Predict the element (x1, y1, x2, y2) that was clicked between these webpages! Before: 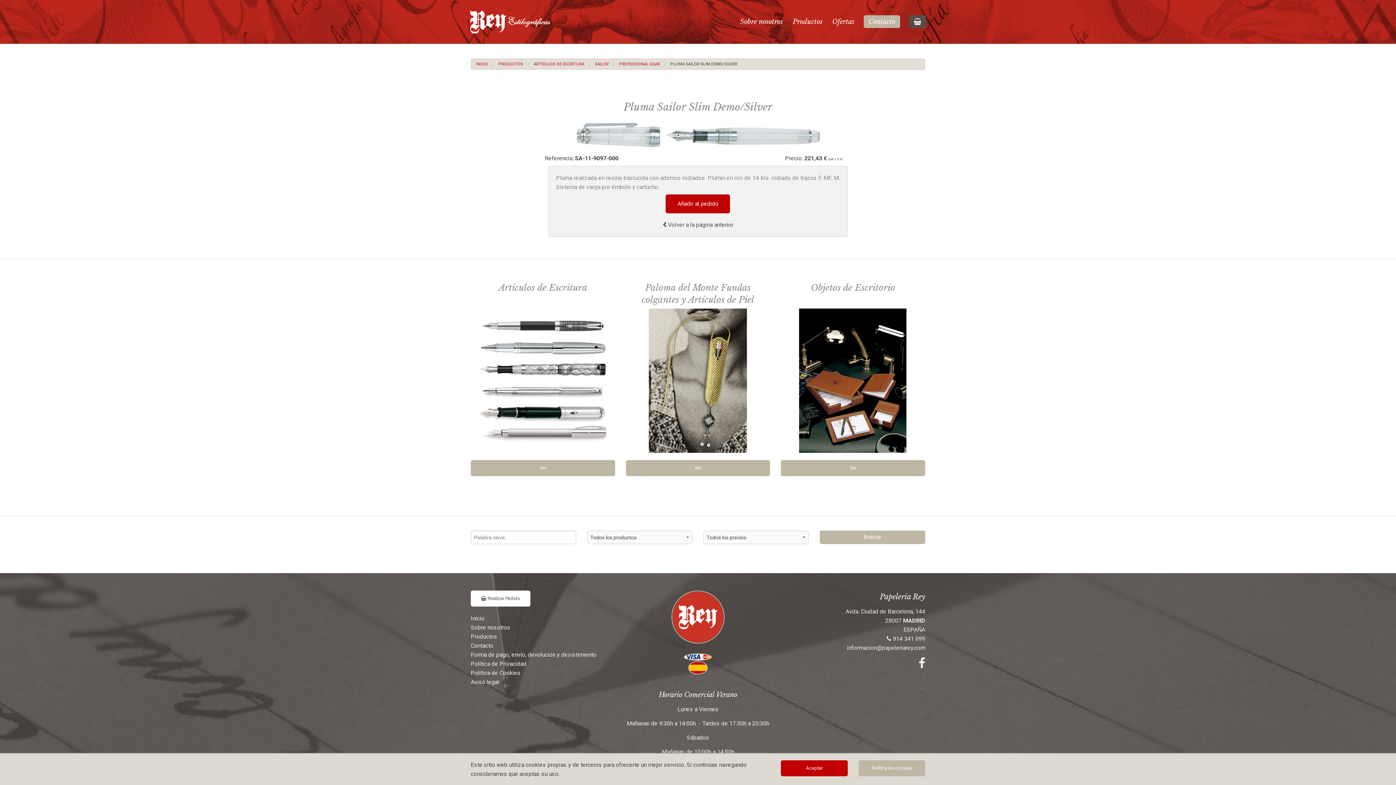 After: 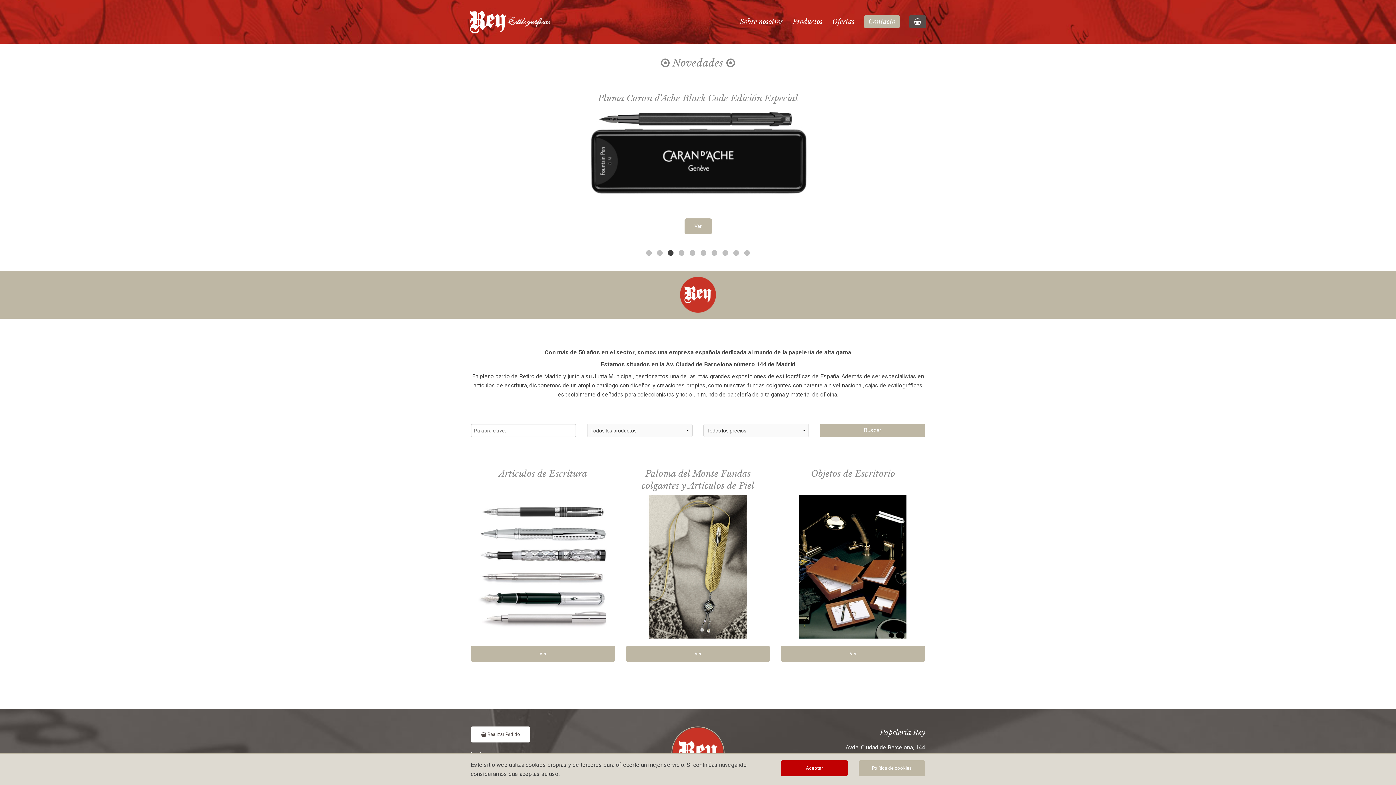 Action: label: INICIO bbox: (476, 61, 488, 66)